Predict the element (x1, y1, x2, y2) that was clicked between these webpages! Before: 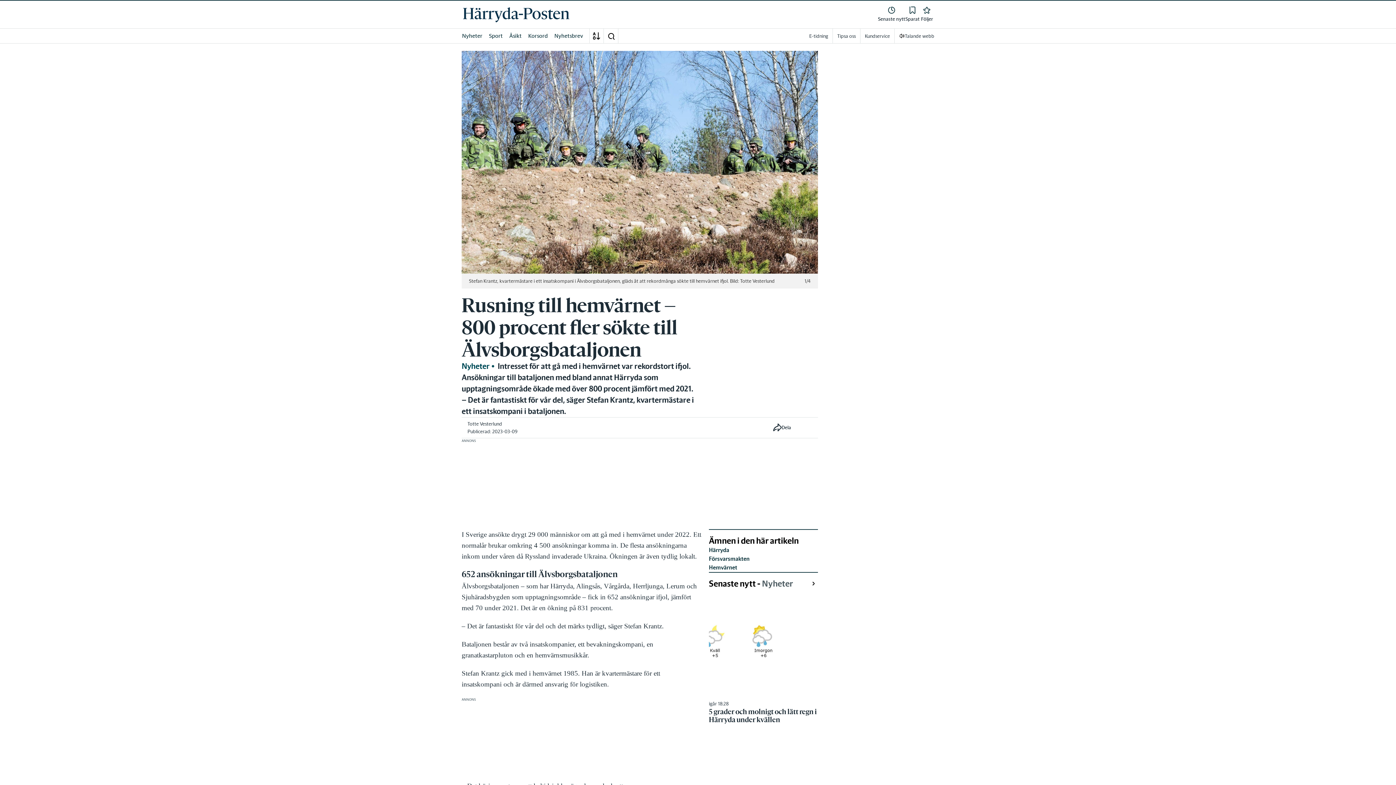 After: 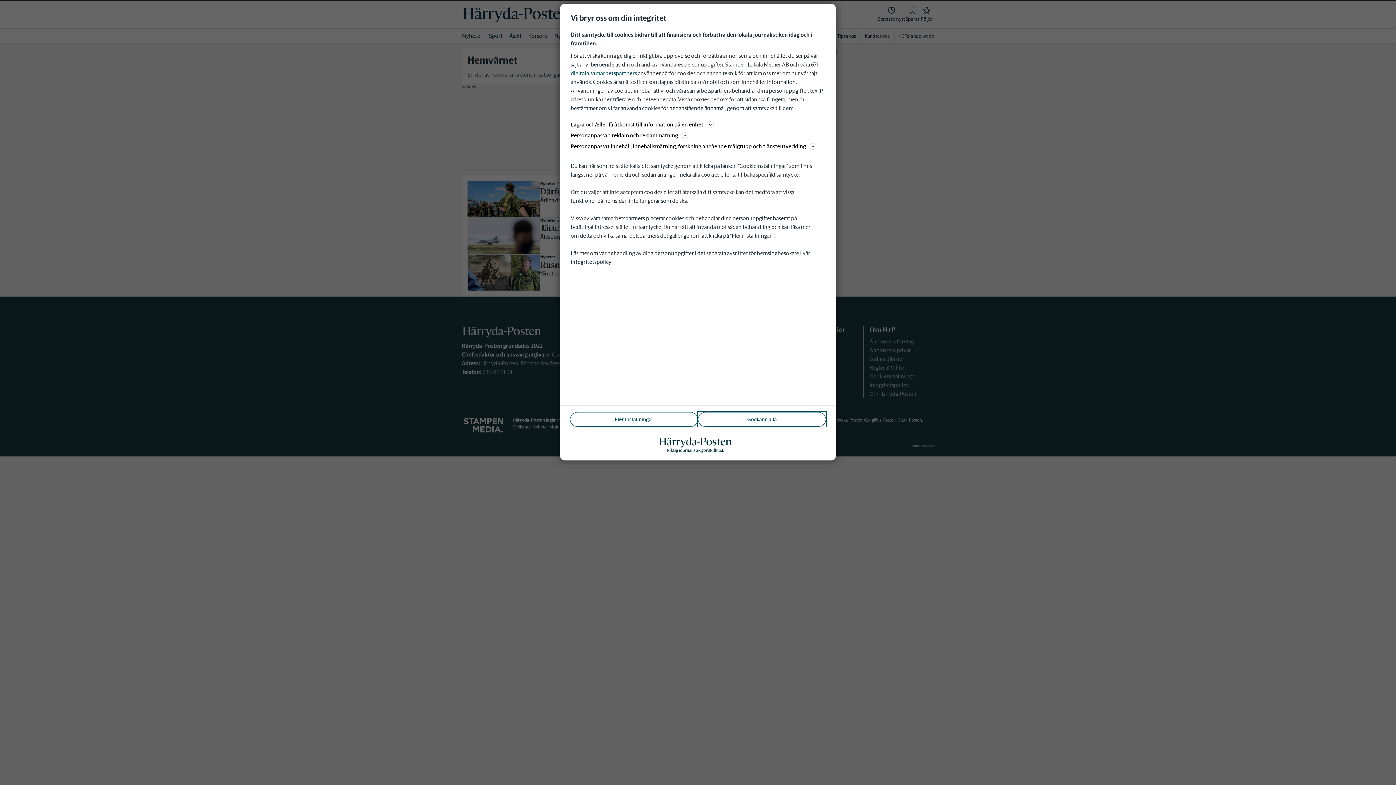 Action: bbox: (709, 563, 737, 572) label: Hemvärnet